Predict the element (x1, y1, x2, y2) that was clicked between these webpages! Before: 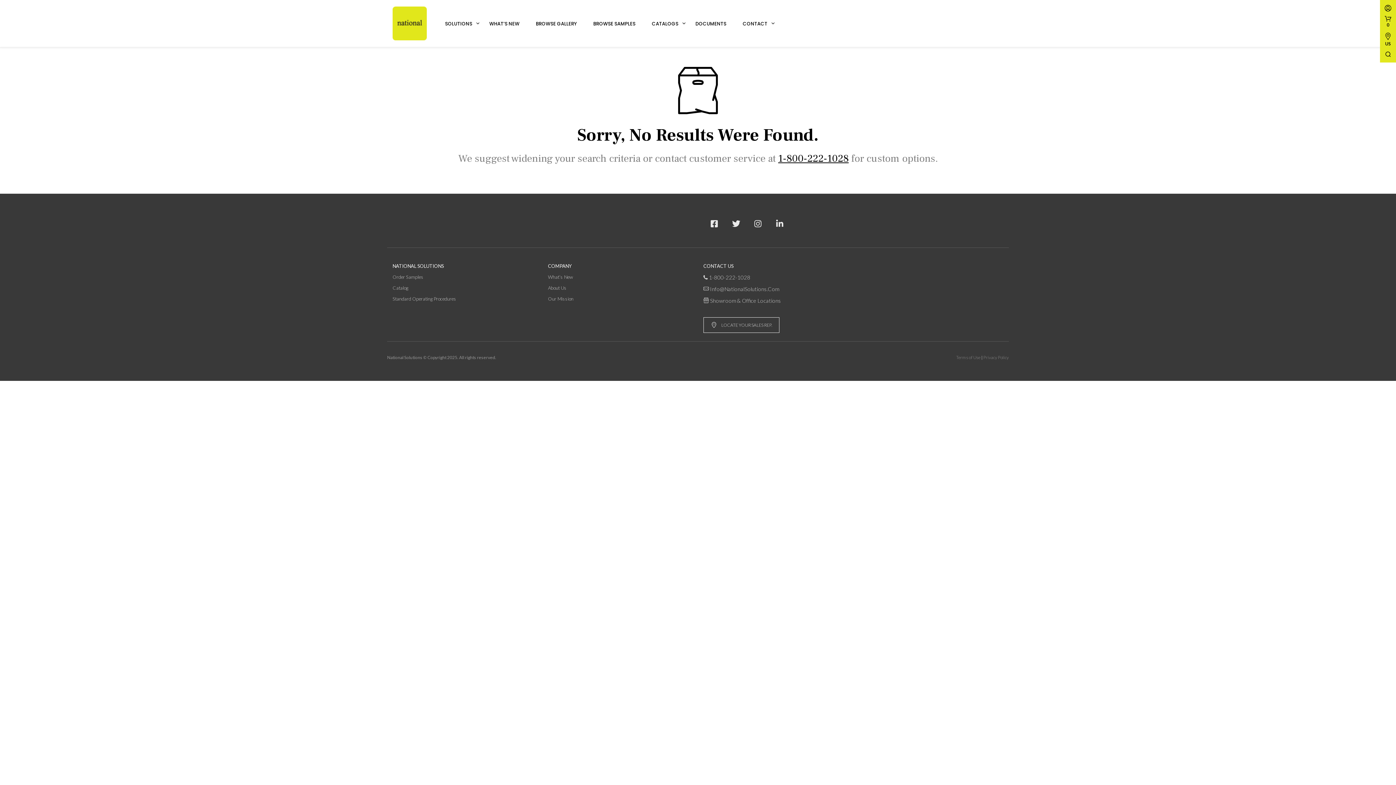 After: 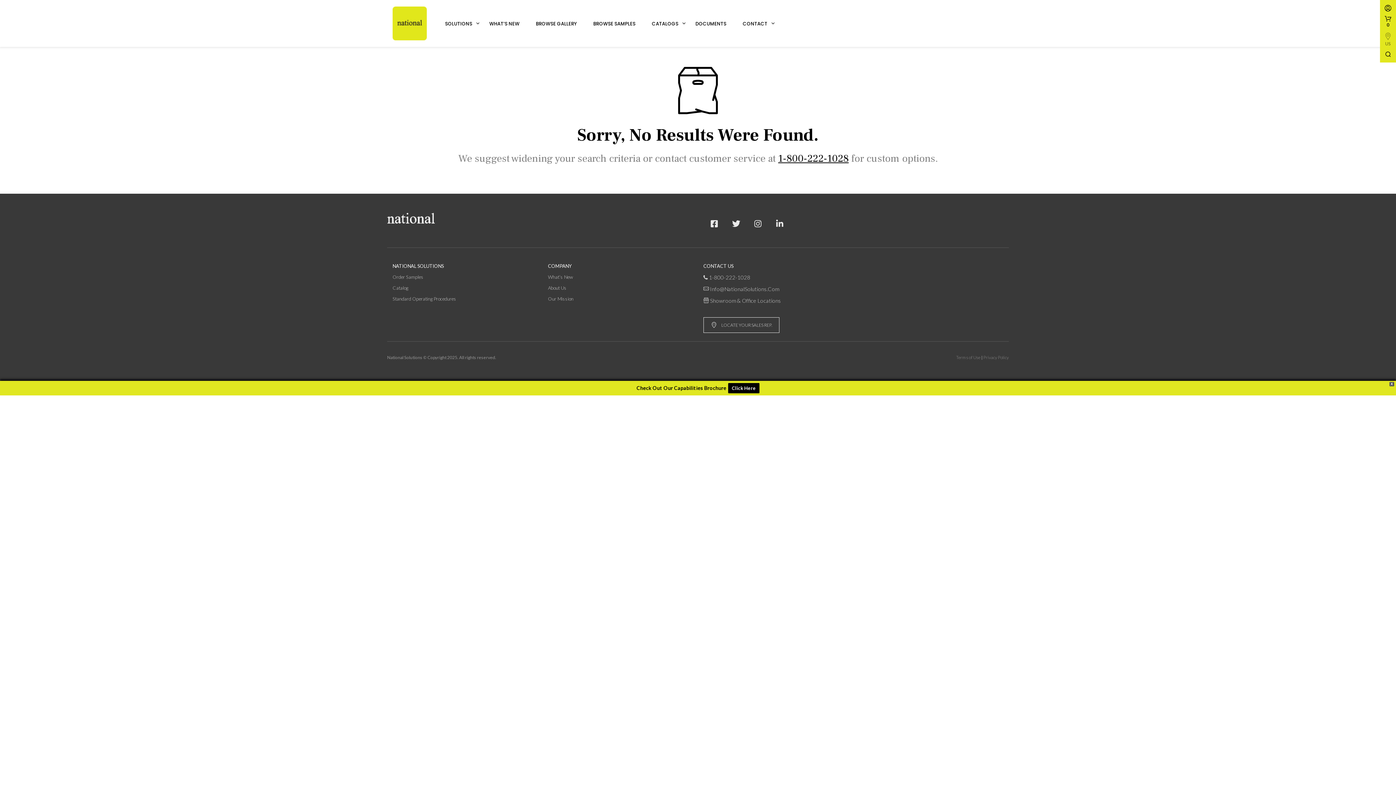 Action: bbox: (1384, 29, 1392, 46) label: US